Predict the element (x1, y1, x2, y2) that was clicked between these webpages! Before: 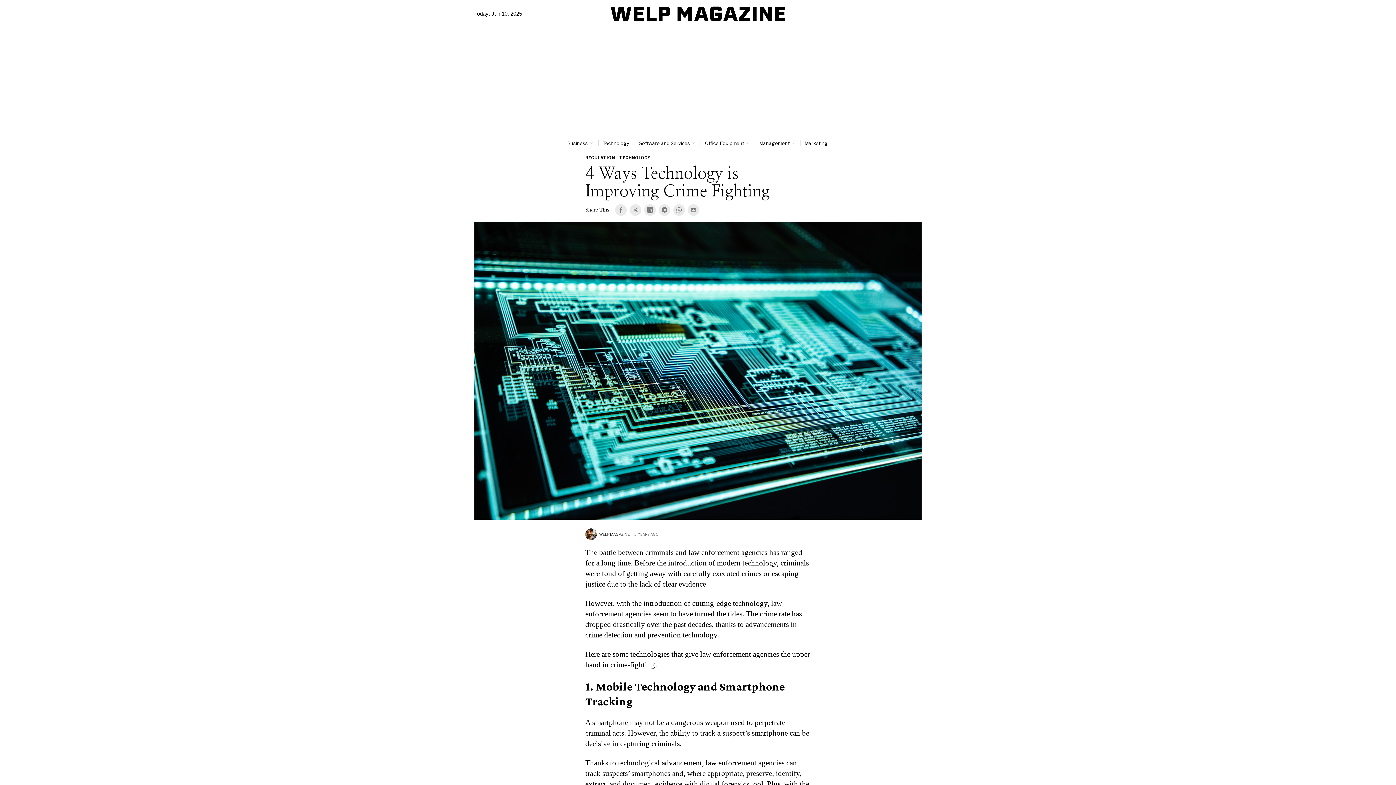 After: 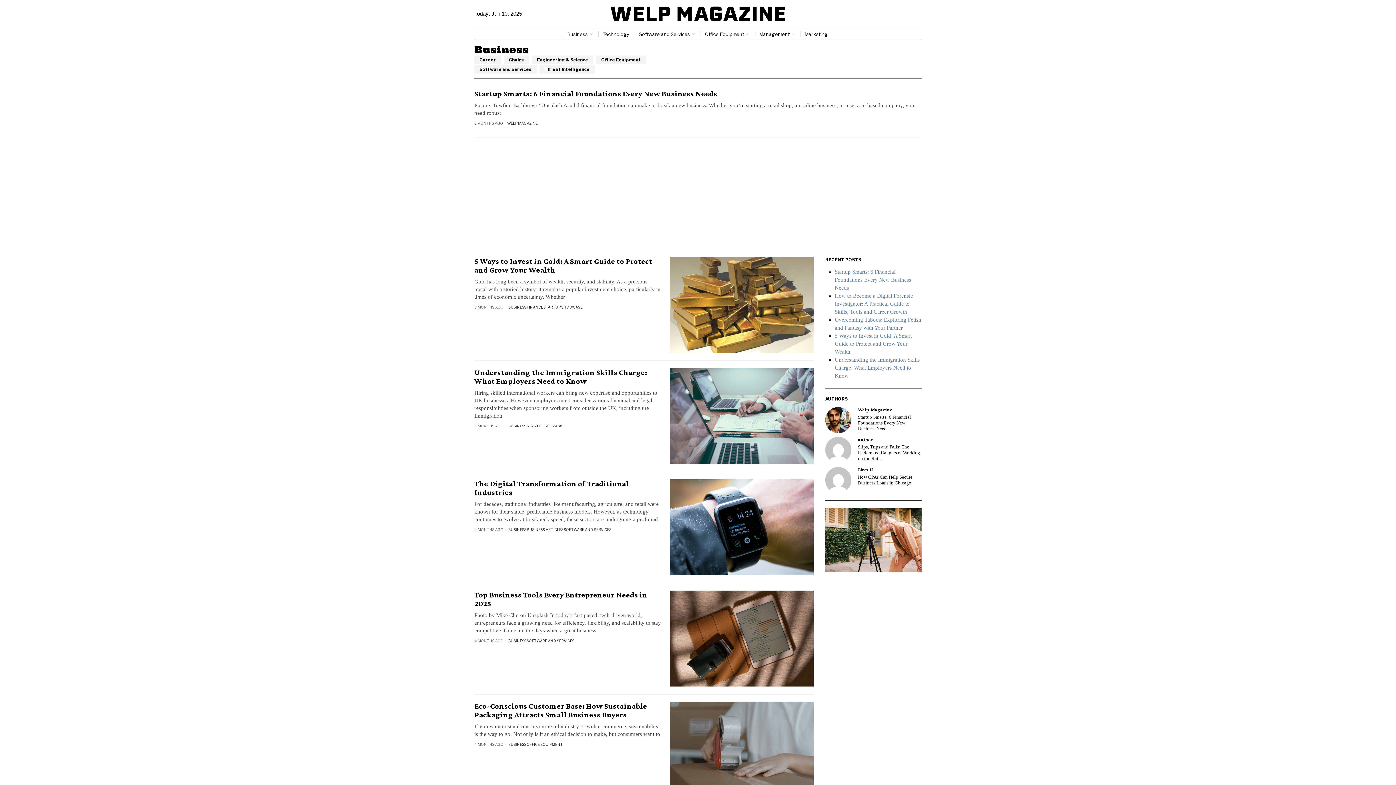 Action: bbox: (562, 137, 598, 149) label: Business